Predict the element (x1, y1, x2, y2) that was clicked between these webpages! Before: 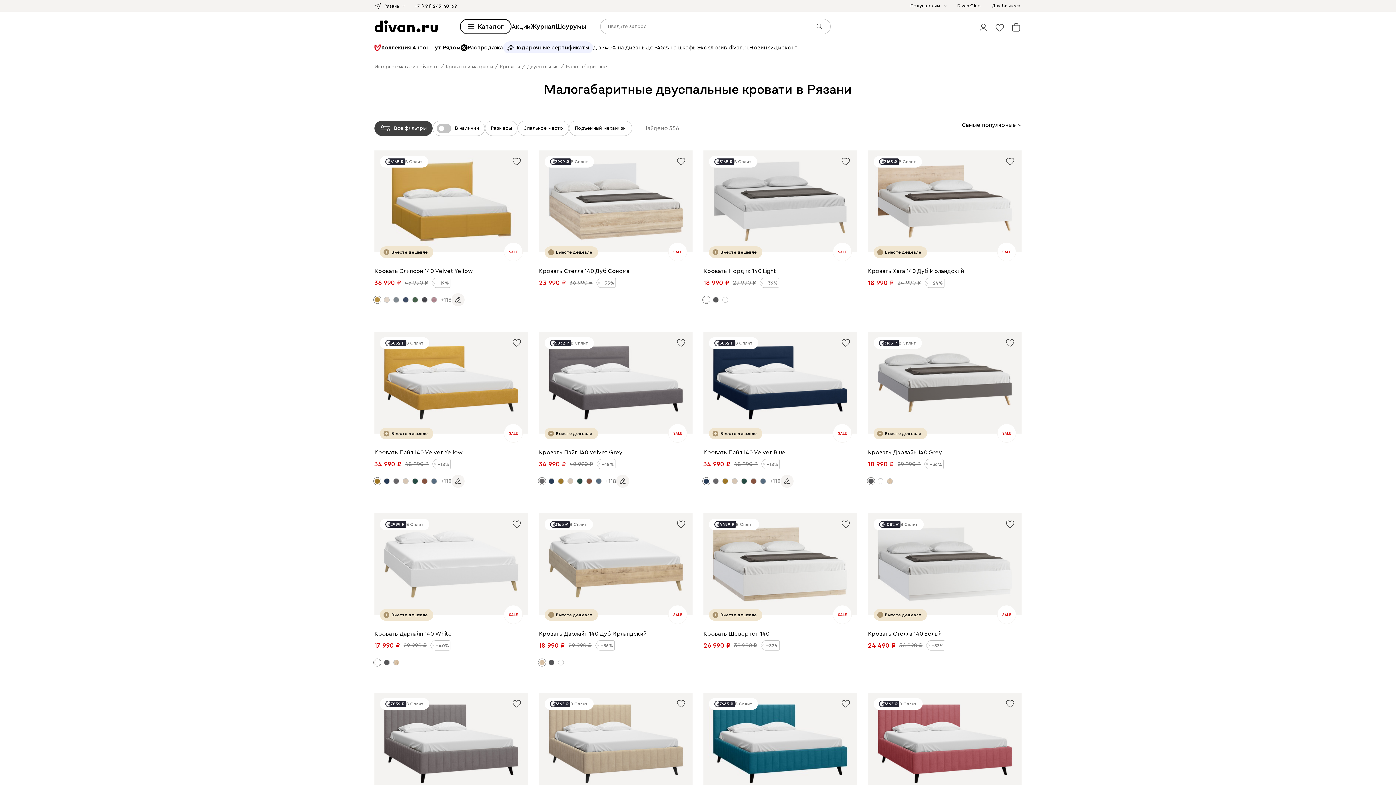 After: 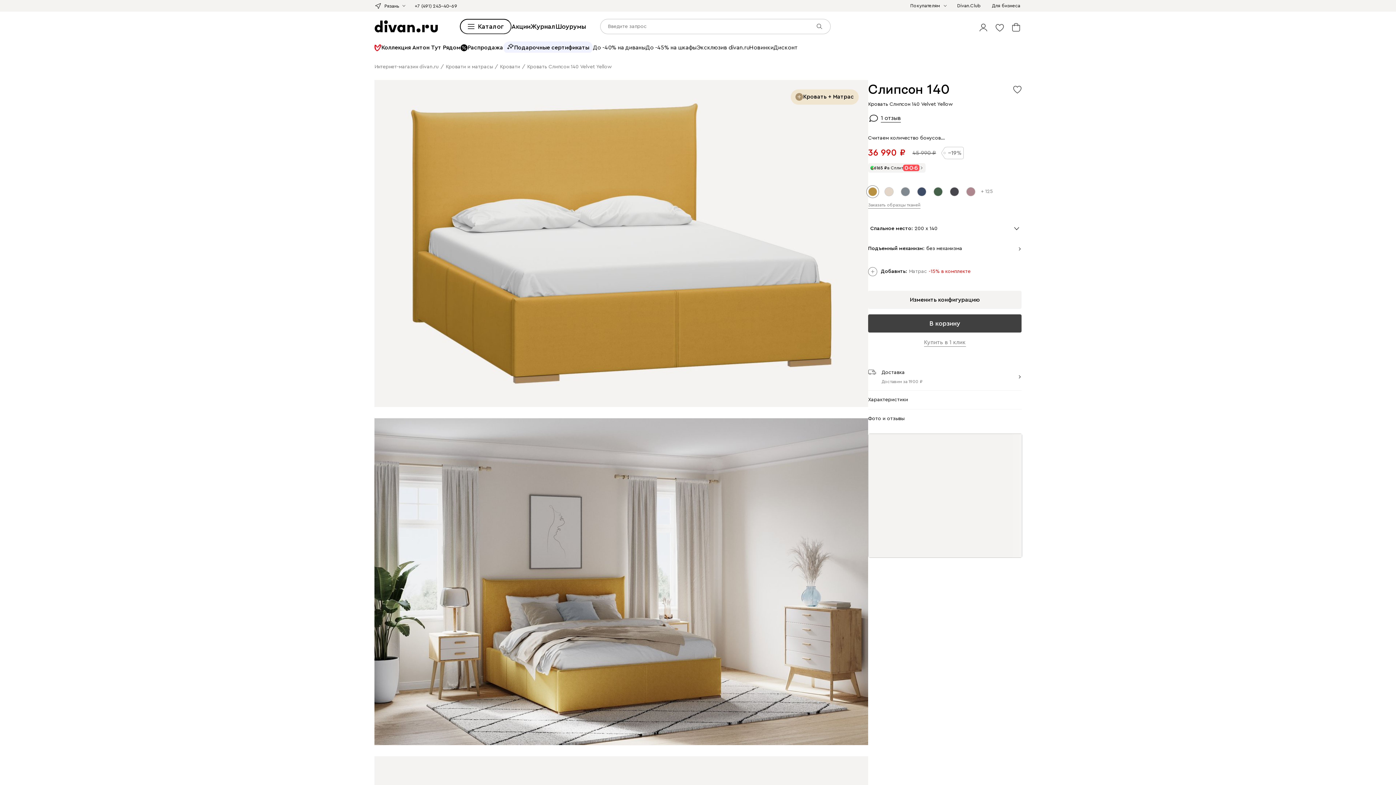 Action: bbox: (374, 266, 473, 275) label: Кровать Слипсон 140 Velvet Yellow